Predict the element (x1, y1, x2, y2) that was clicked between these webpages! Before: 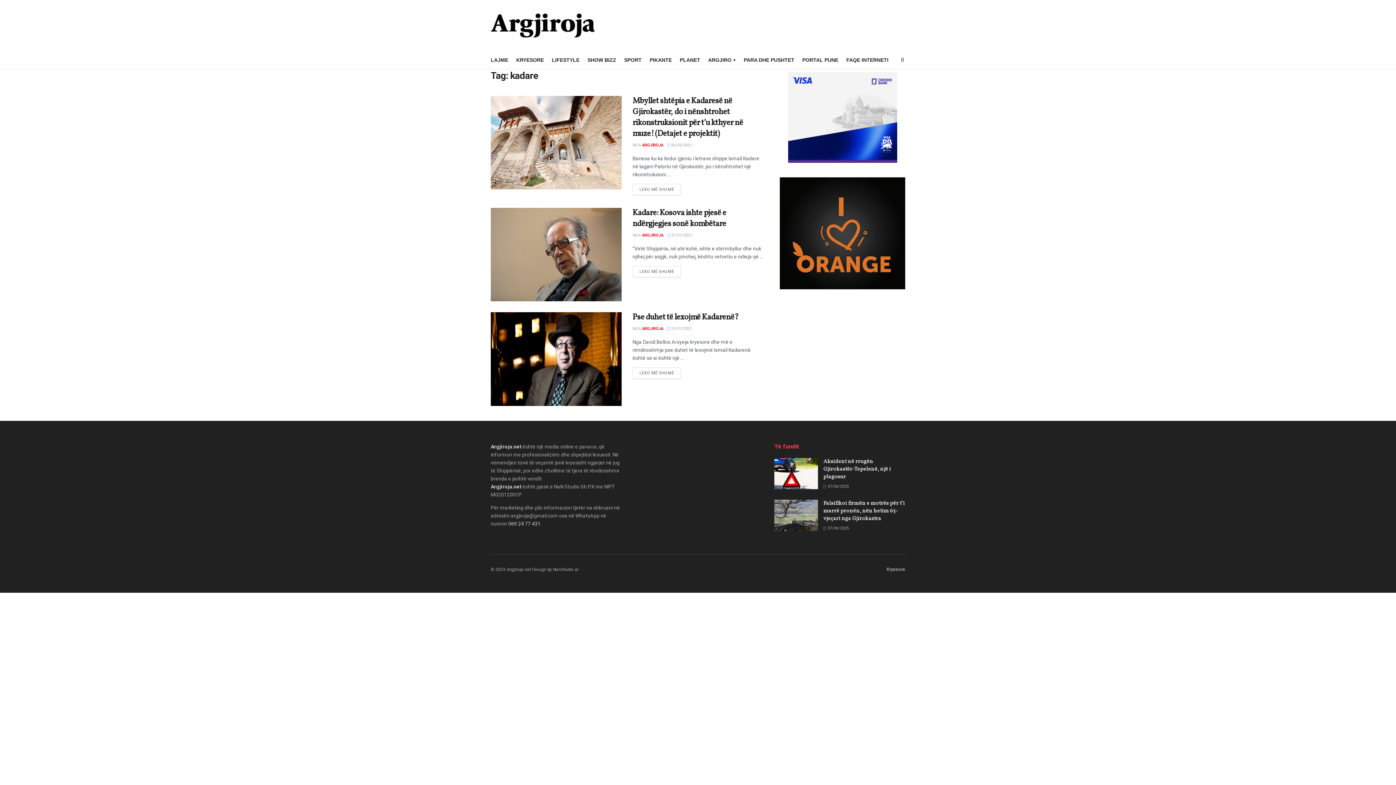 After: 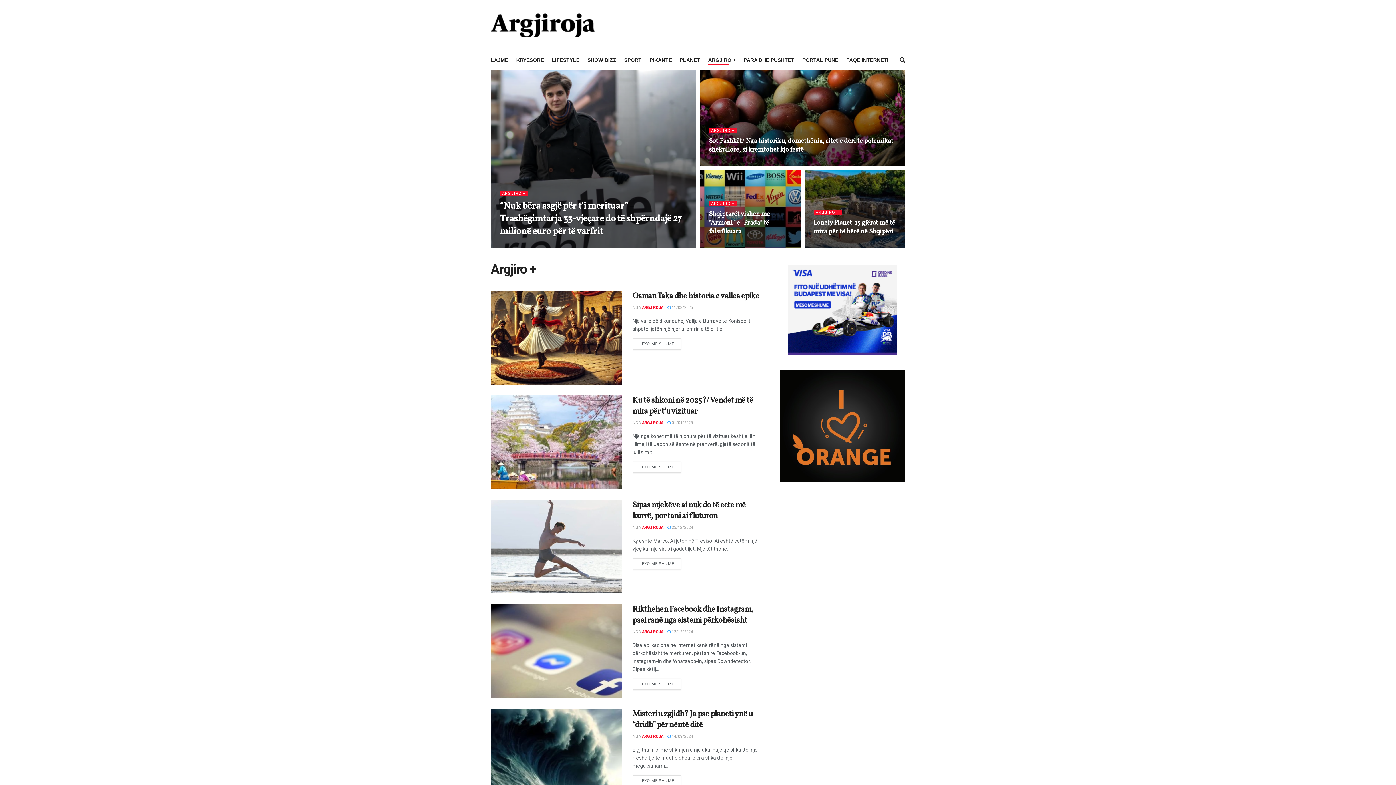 Action: label: ARGJIRO + bbox: (708, 54, 736, 65)